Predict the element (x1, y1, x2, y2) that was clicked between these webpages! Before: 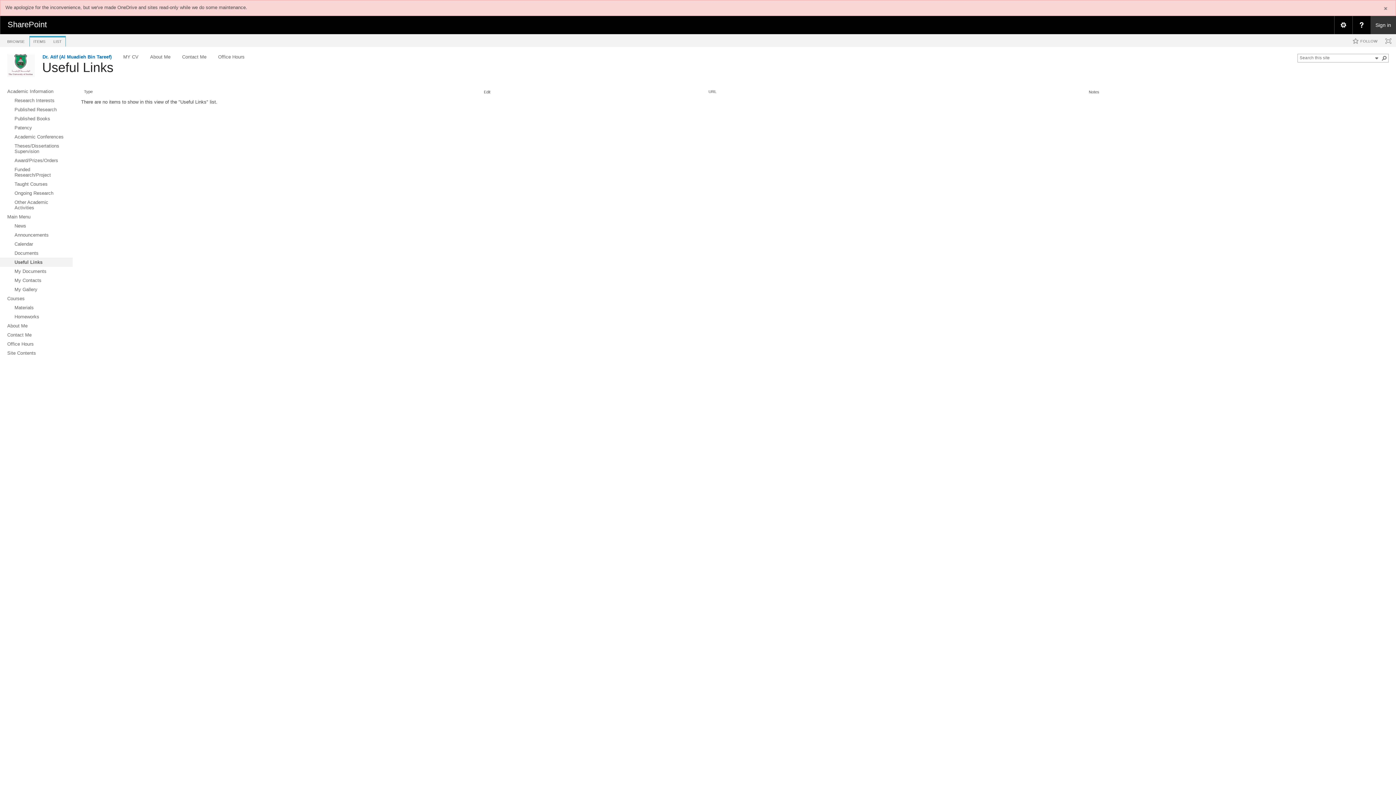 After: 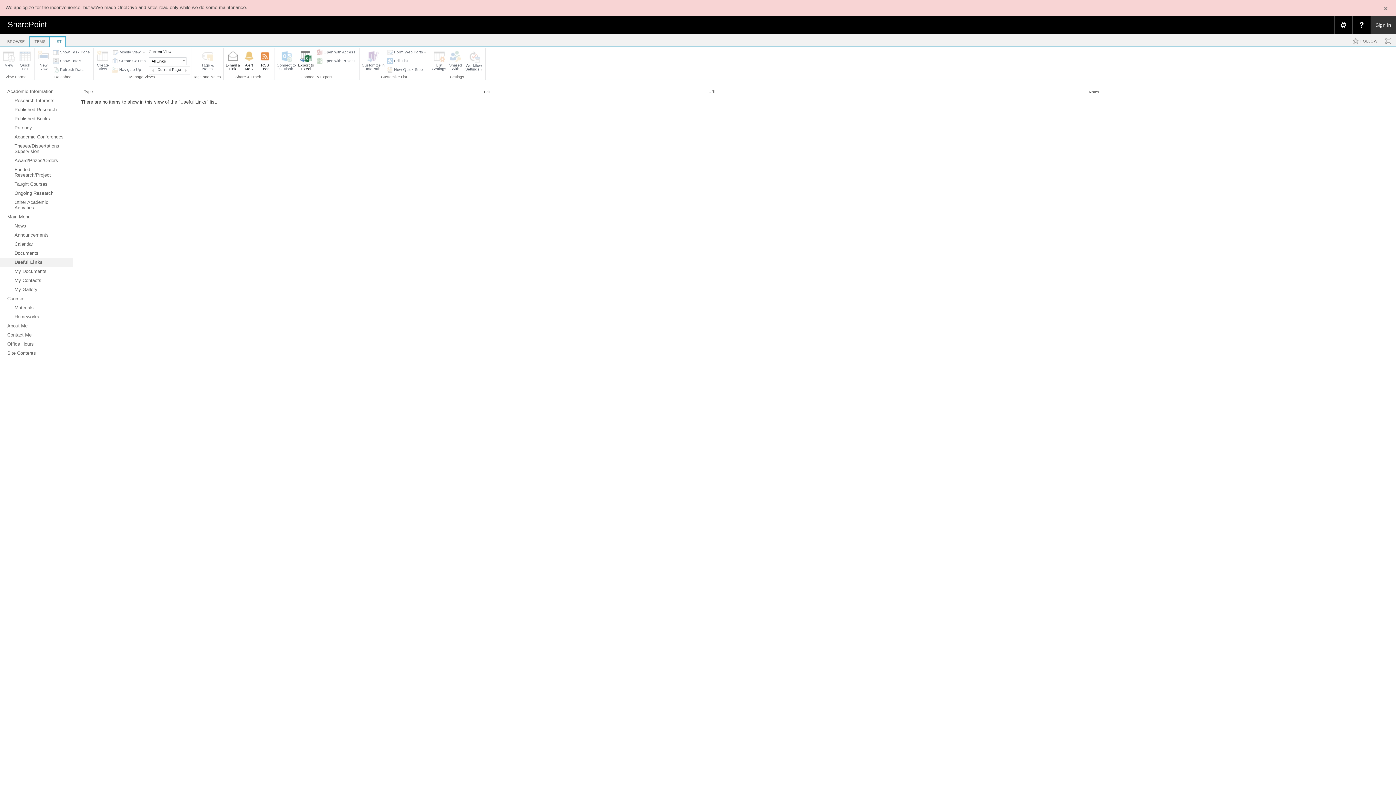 Action: bbox: (49, 37, 65, 46) label: LIST
List Tools group. Tab 3 of 3.